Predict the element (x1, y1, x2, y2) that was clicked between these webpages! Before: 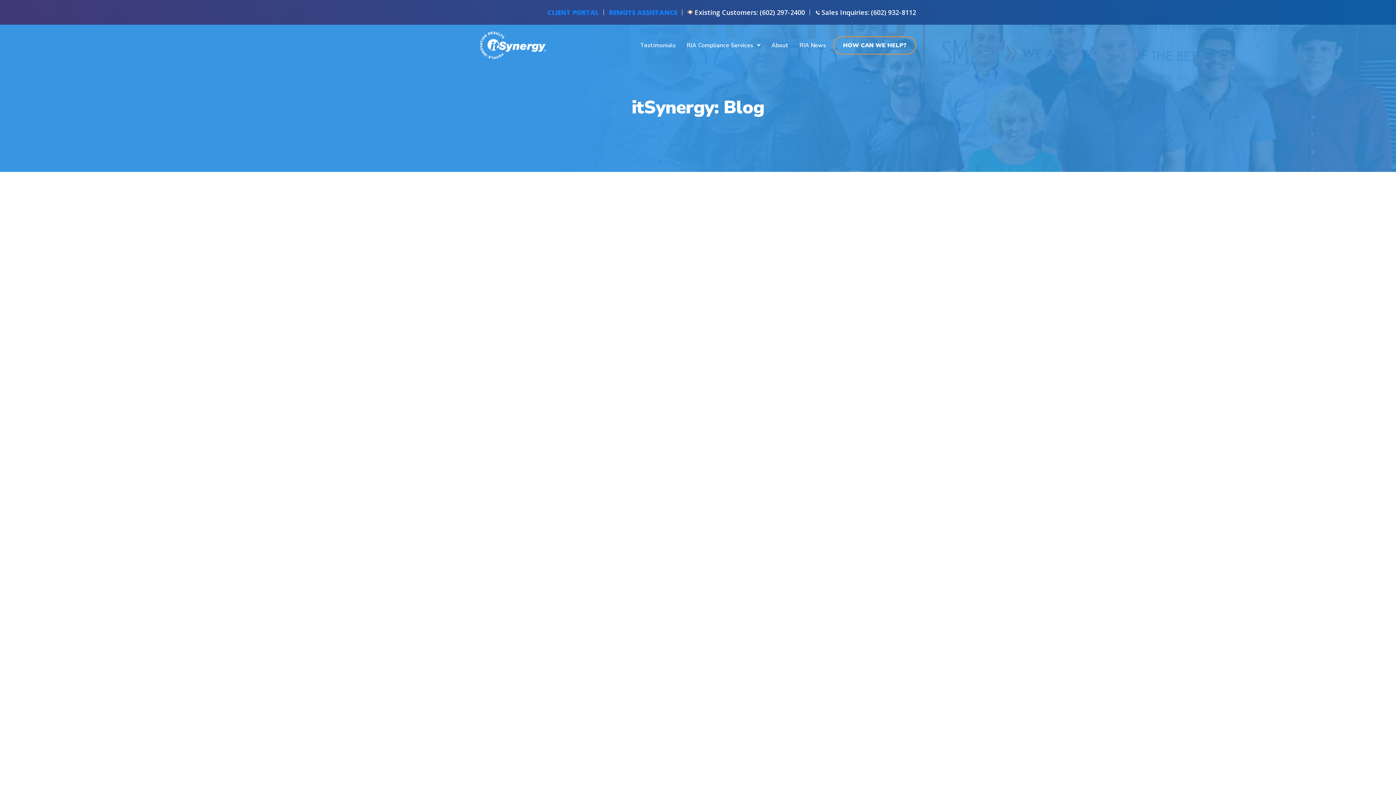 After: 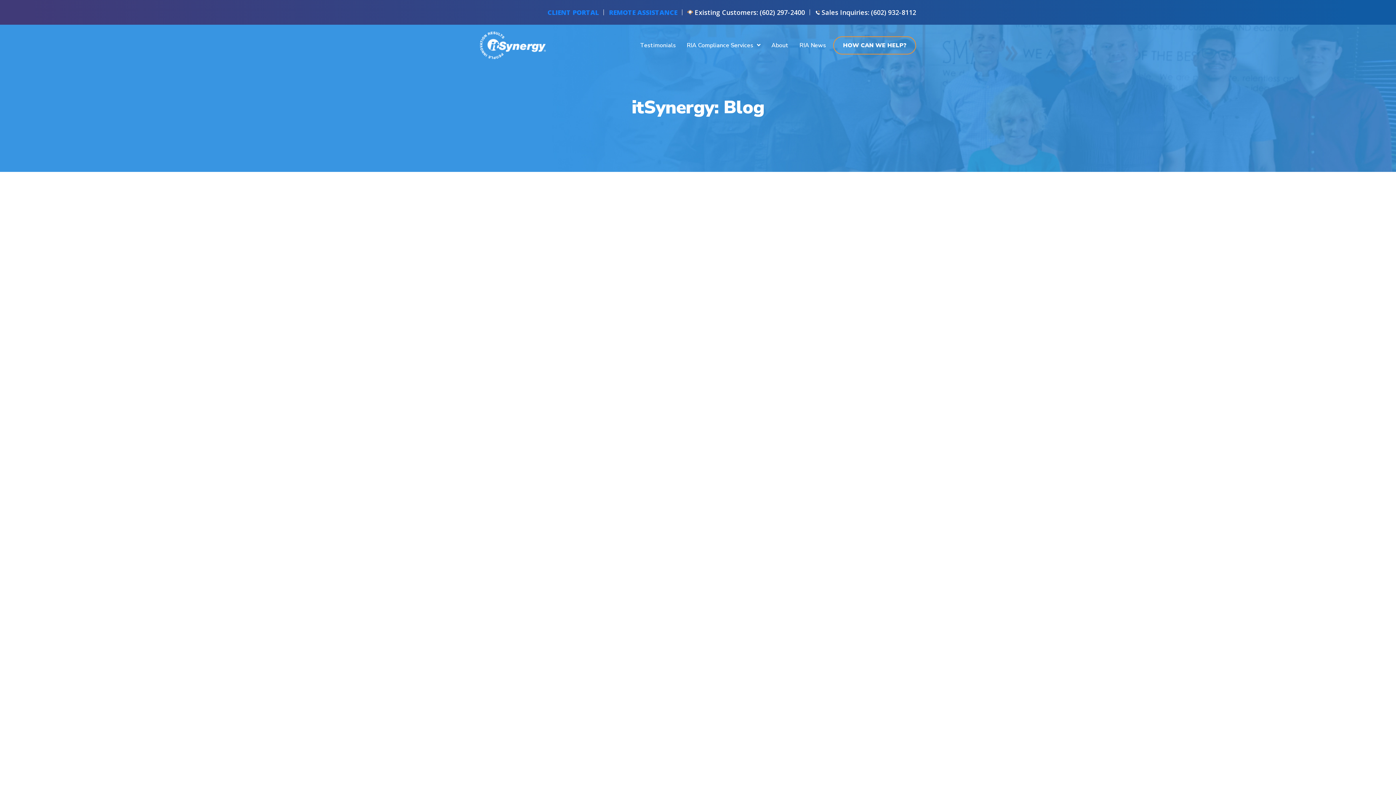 Action: label: National Password Day: Are Your Passwords Strong Enough? bbox: (808, 285, 897, 300)